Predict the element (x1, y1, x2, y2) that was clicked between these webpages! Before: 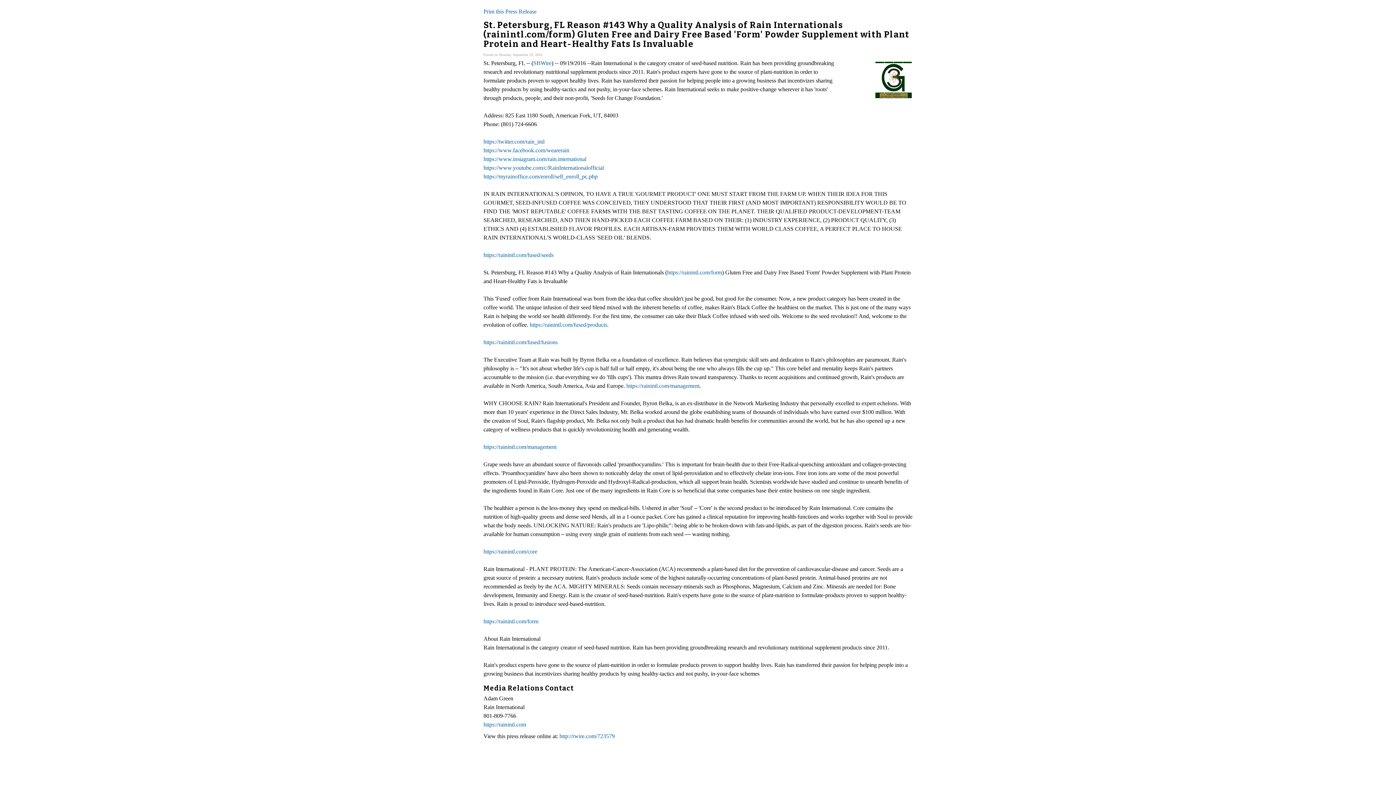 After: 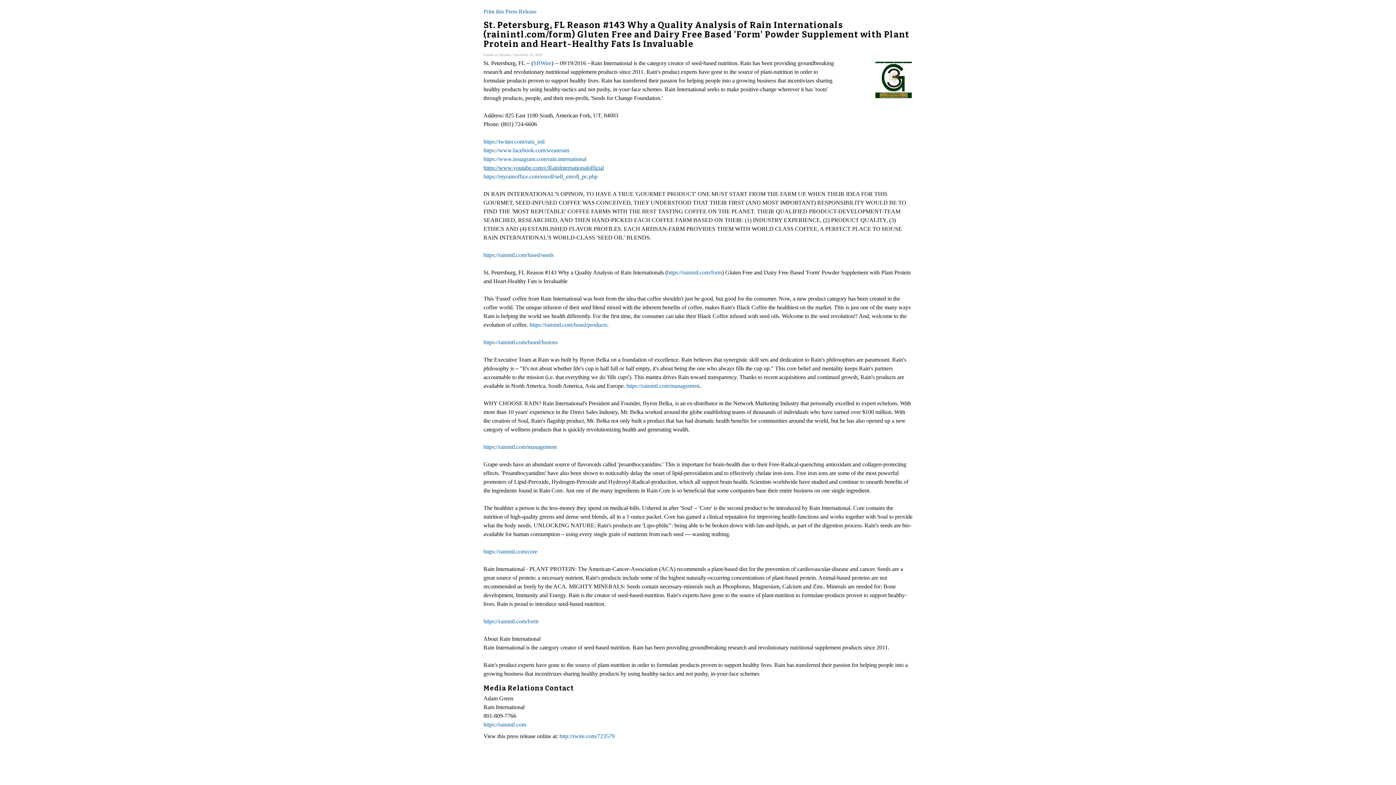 Action: bbox: (483, 164, 604, 170) label: https://www.youtube.com/c/RainInternationalofficial